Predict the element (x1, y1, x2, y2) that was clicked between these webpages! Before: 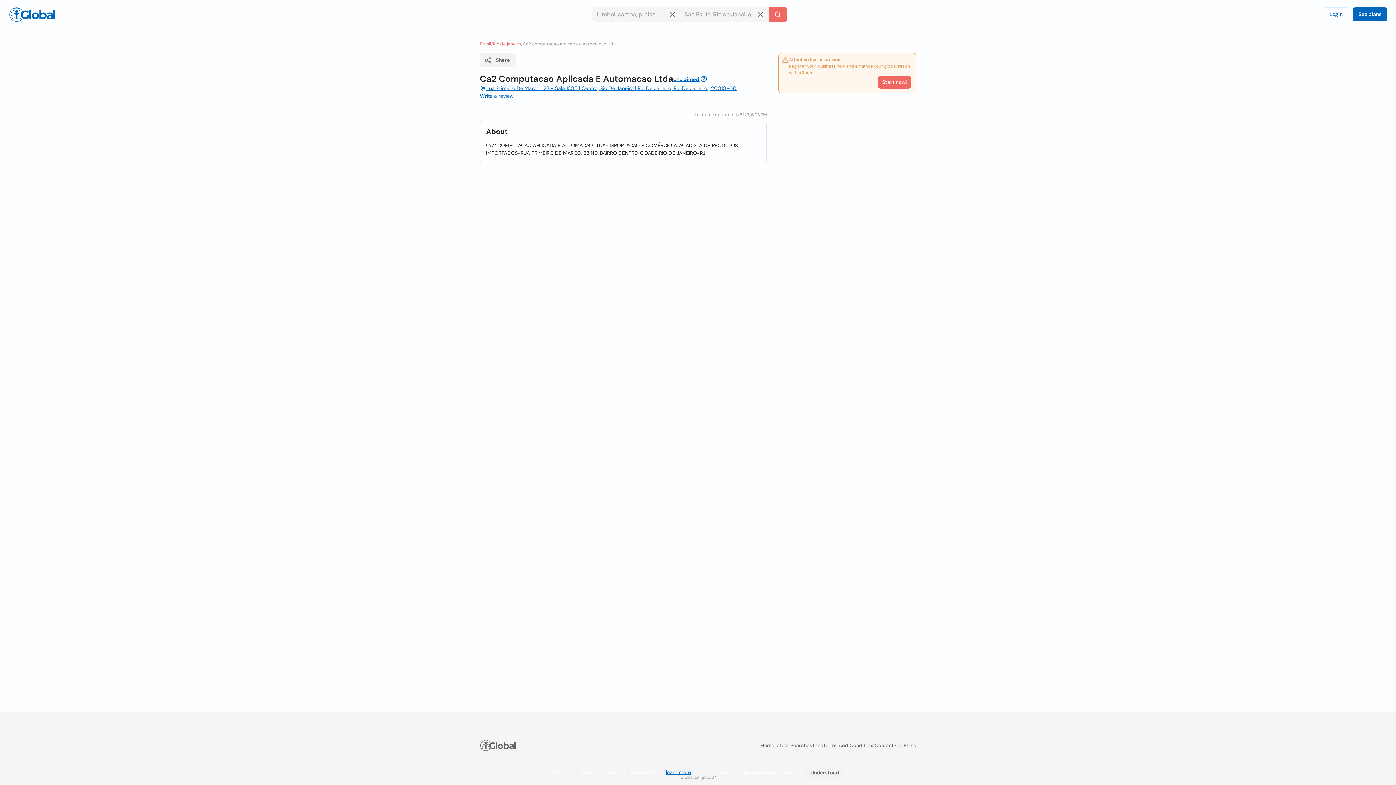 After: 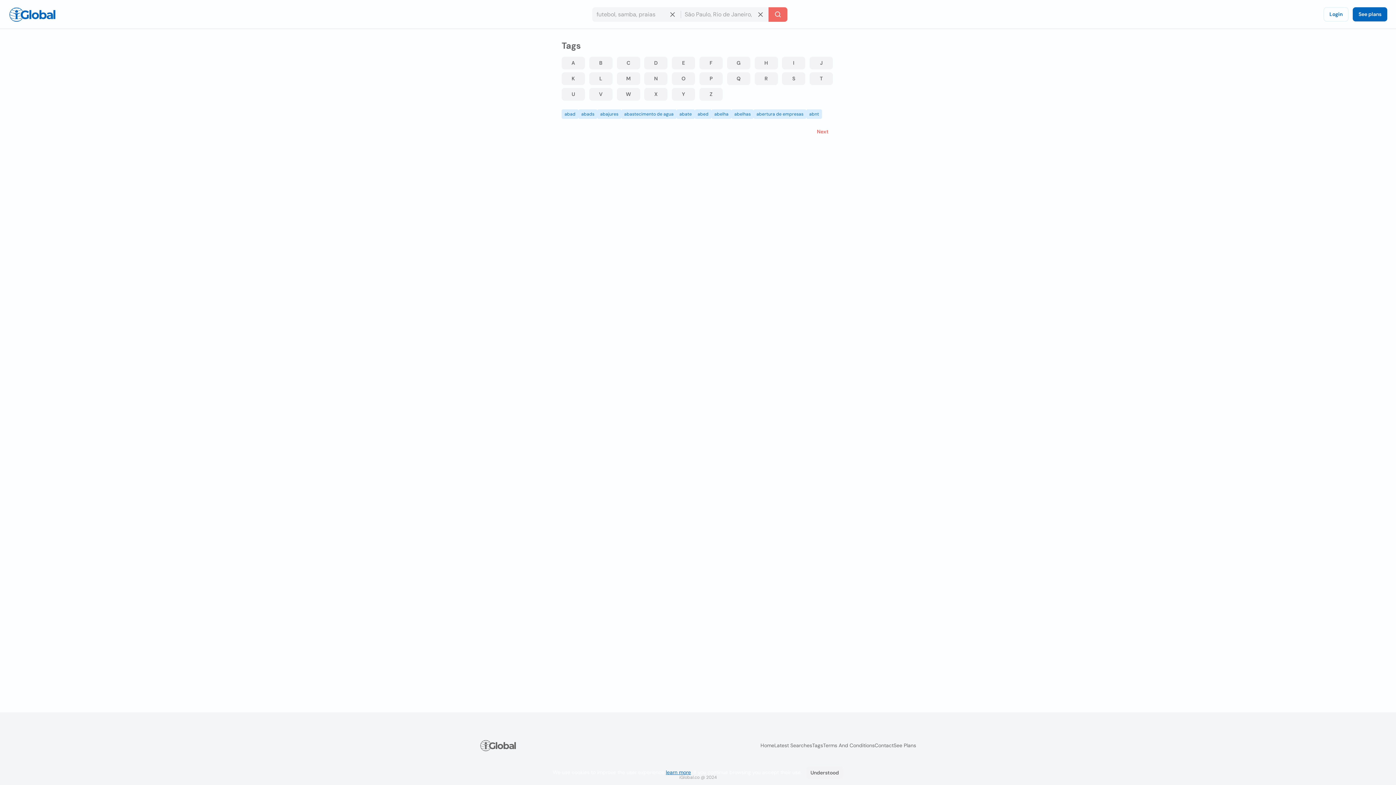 Action: bbox: (812, 742, 823, 749) label: Tags